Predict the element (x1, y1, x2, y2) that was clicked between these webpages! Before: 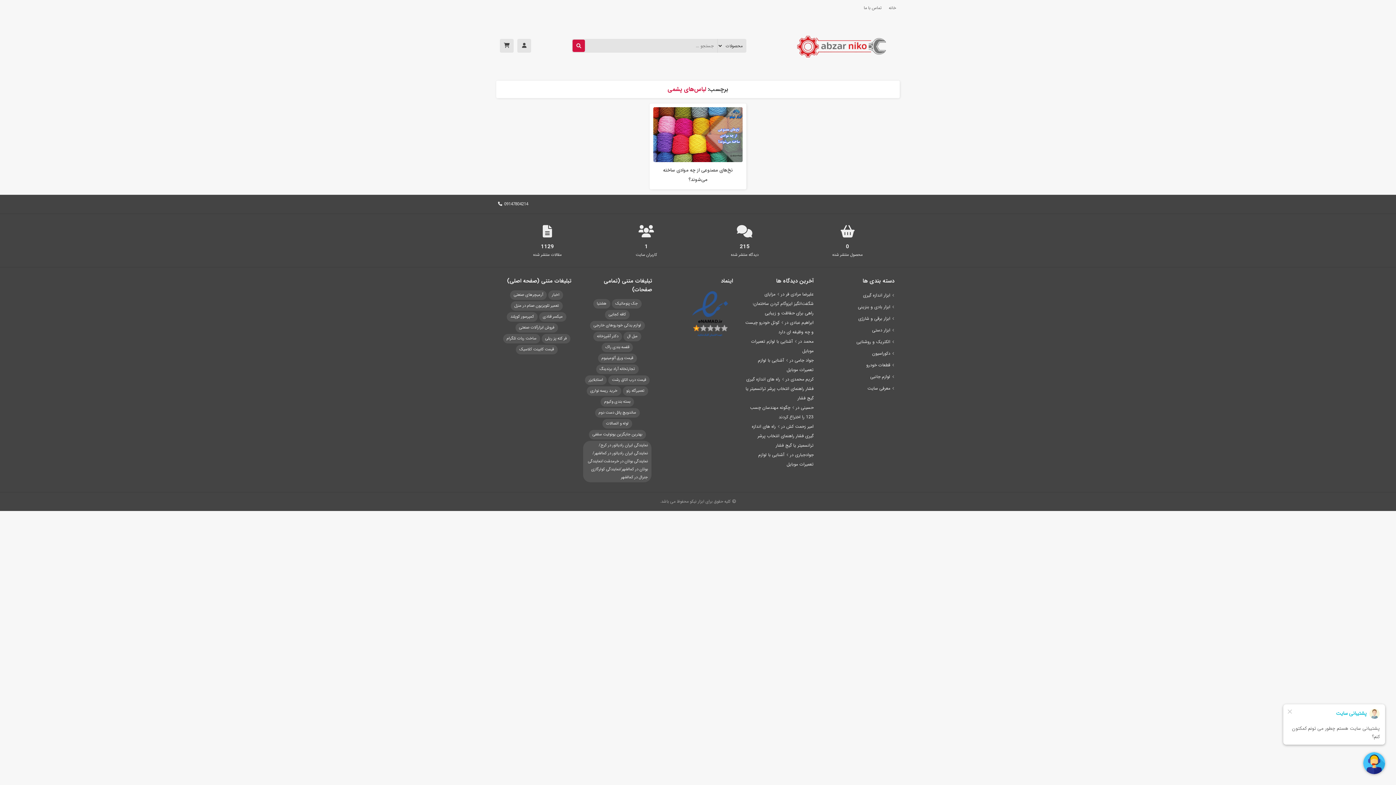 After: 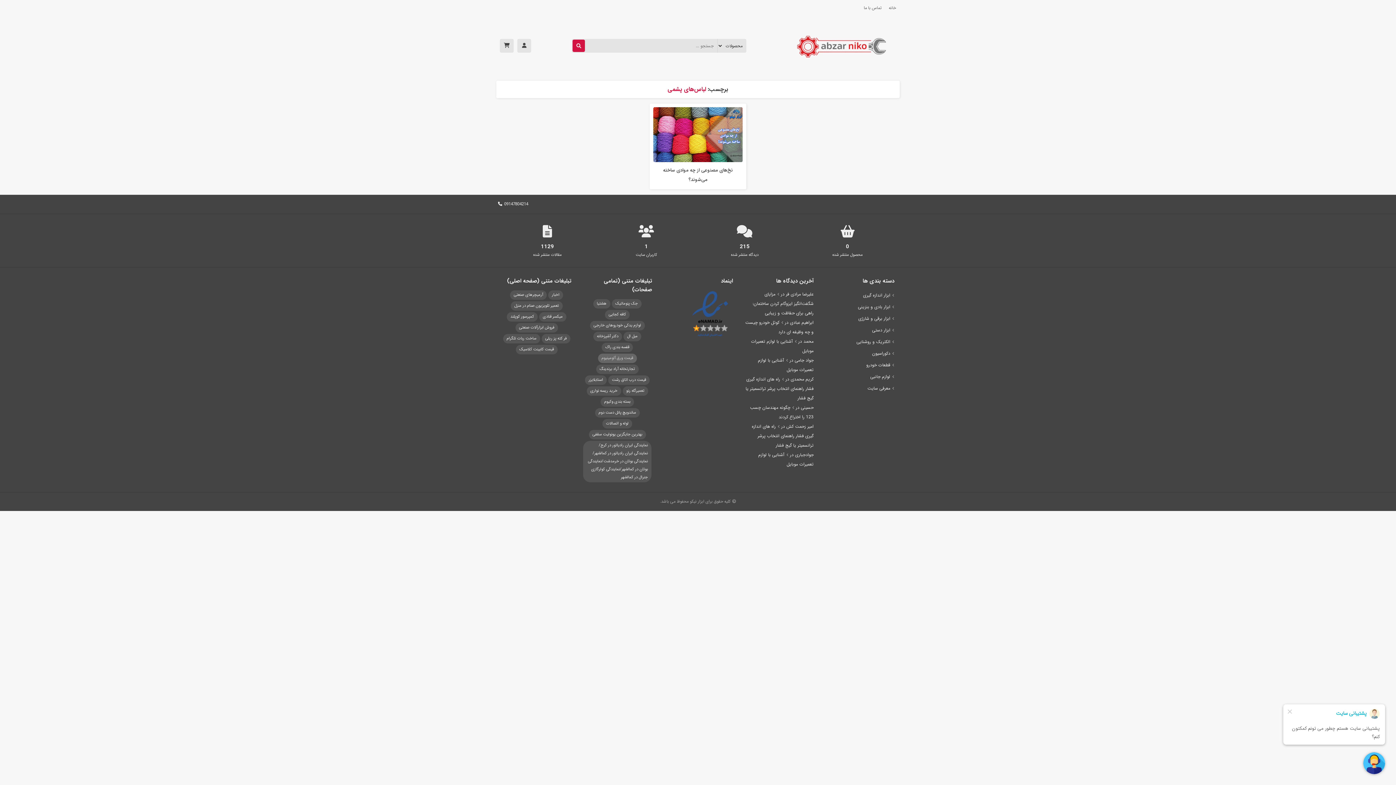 Action: label: قیمت ورق آلومینیوم bbox: (598, 353, 636, 363)